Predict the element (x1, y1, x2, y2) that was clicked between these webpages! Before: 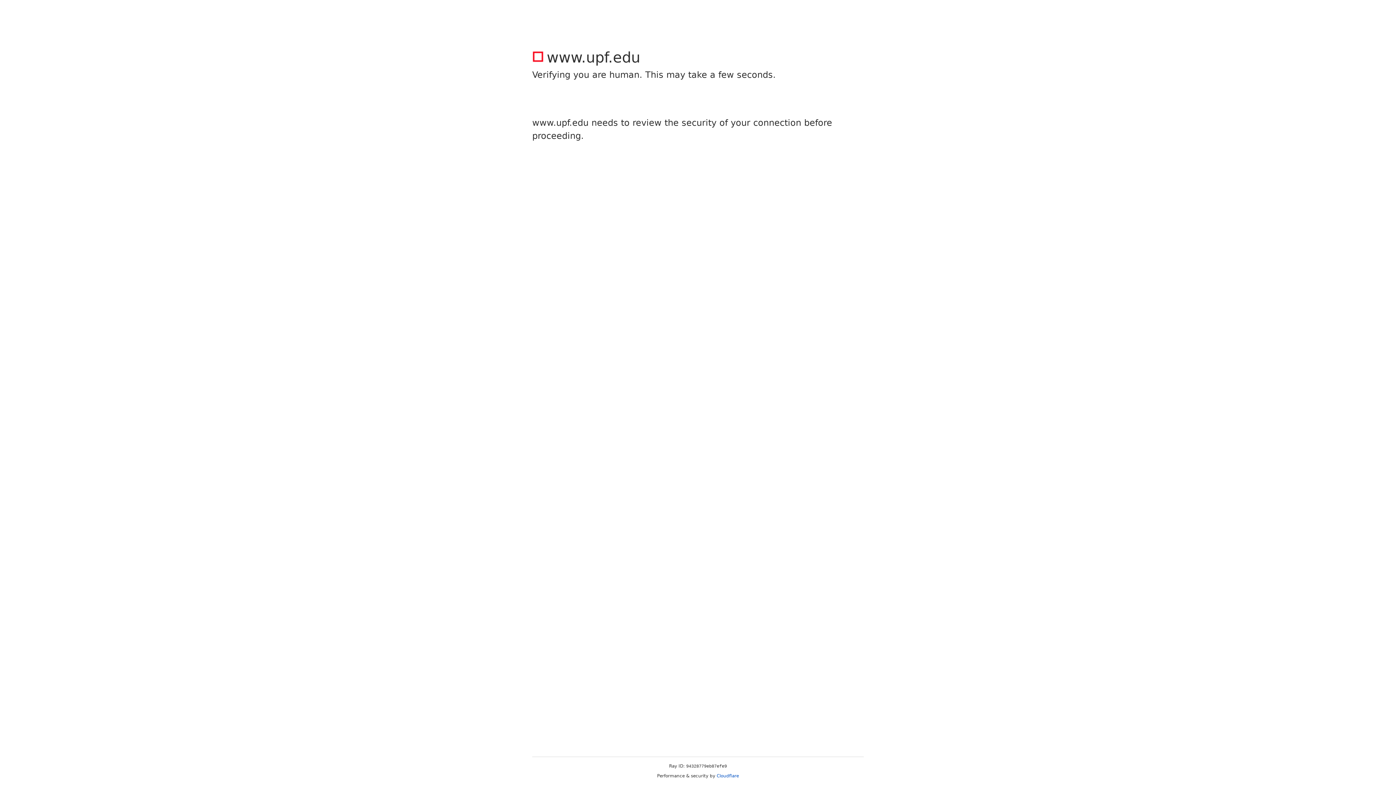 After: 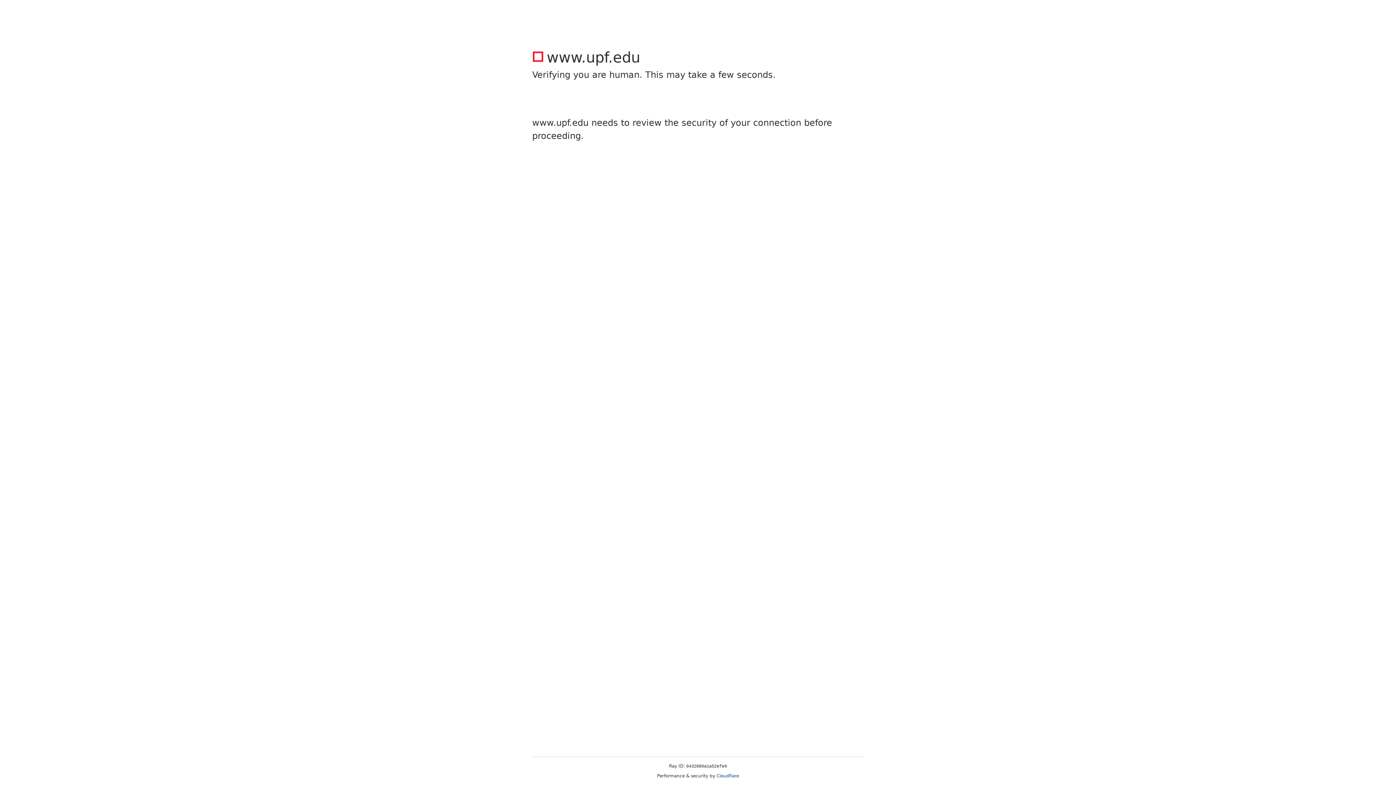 Action: bbox: (716, 773, 739, 778) label: Cloudflare